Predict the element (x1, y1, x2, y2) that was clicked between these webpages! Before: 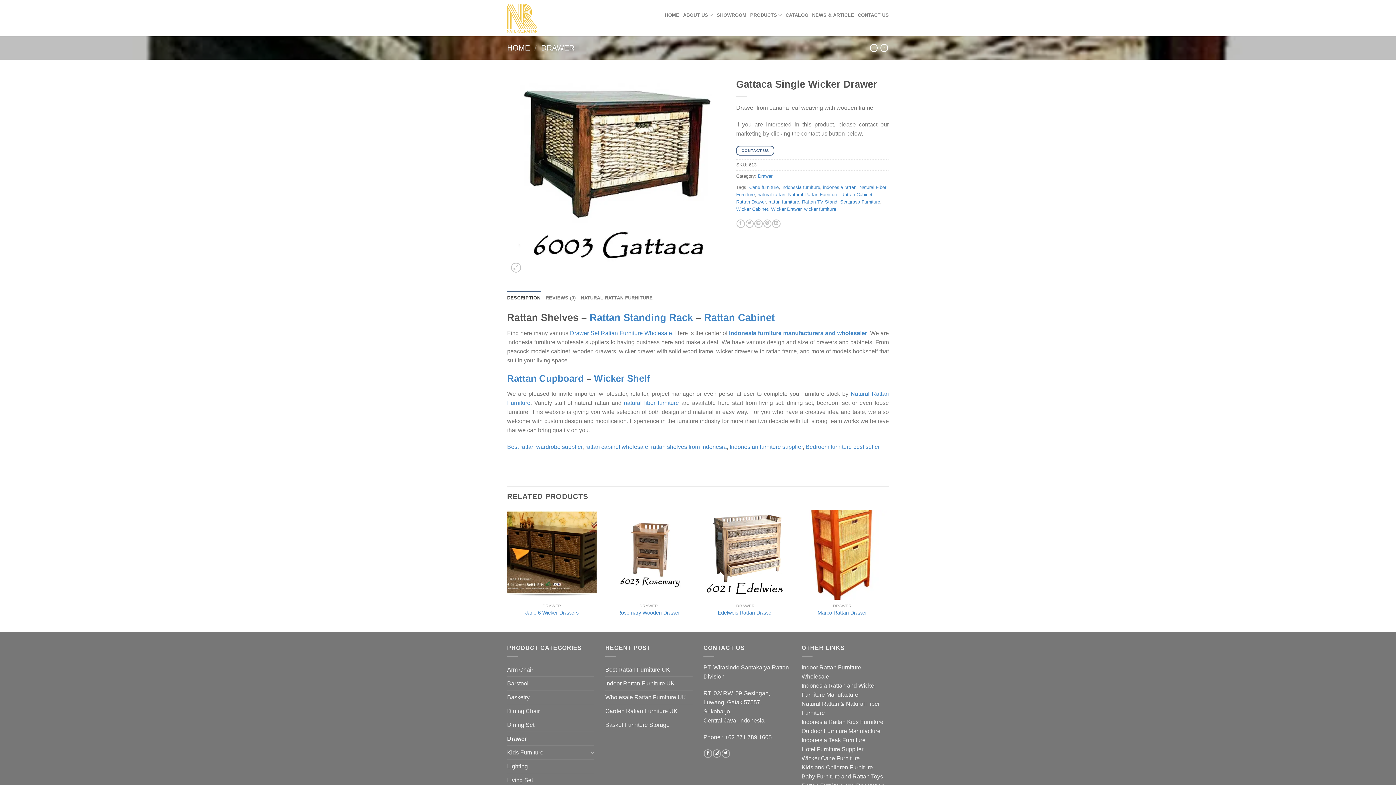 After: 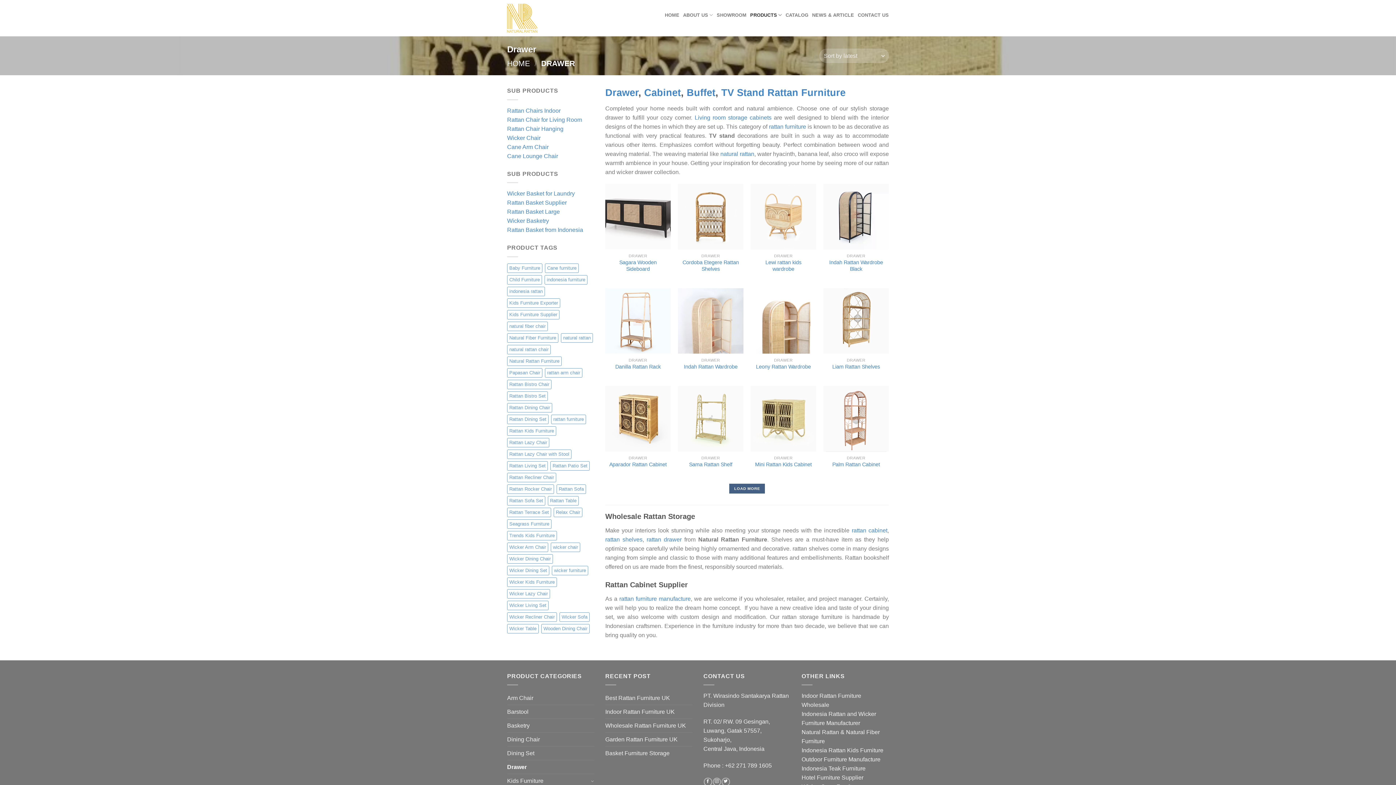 Action: label: Drawer bbox: (507, 732, 594, 745)